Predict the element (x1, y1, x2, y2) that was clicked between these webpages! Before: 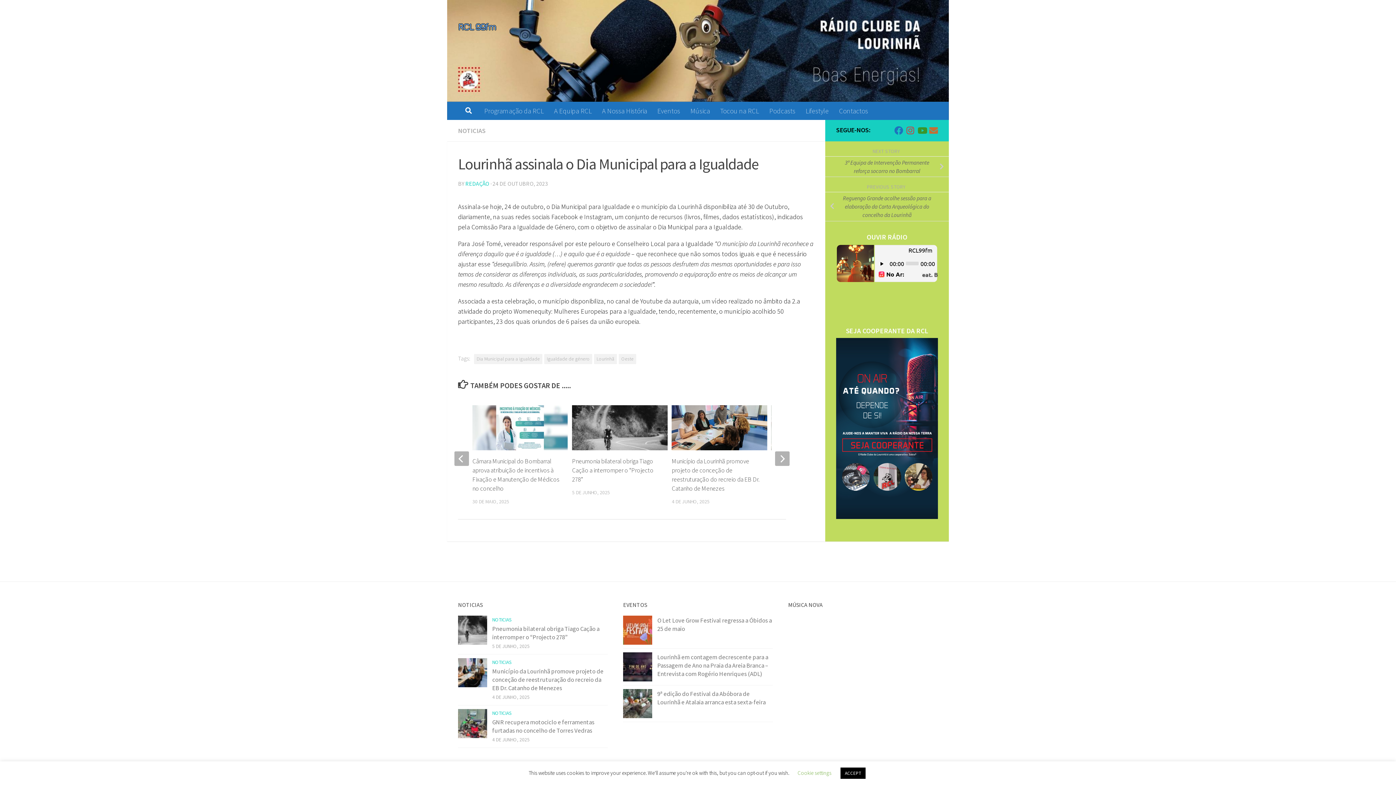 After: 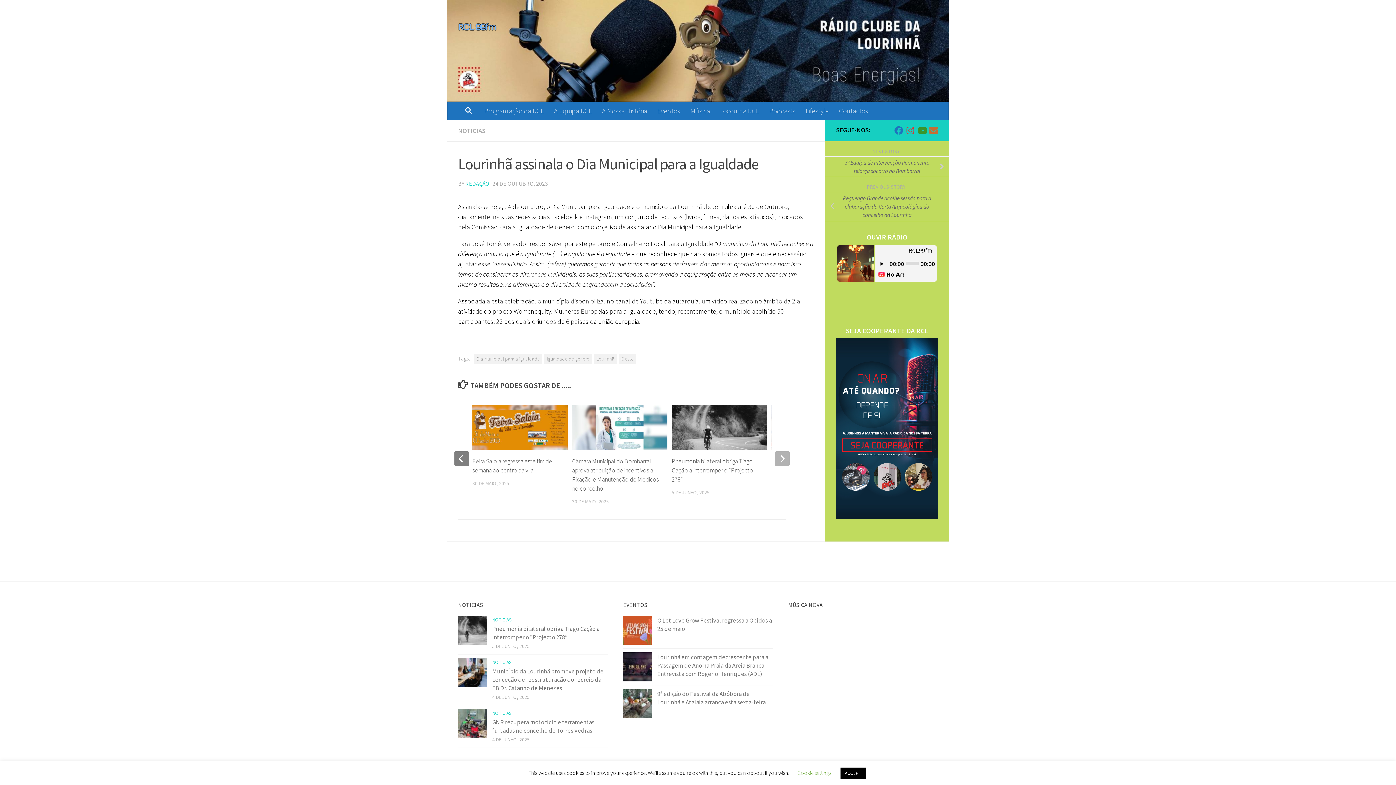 Action: label: previous bbox: (454, 451, 469, 466)